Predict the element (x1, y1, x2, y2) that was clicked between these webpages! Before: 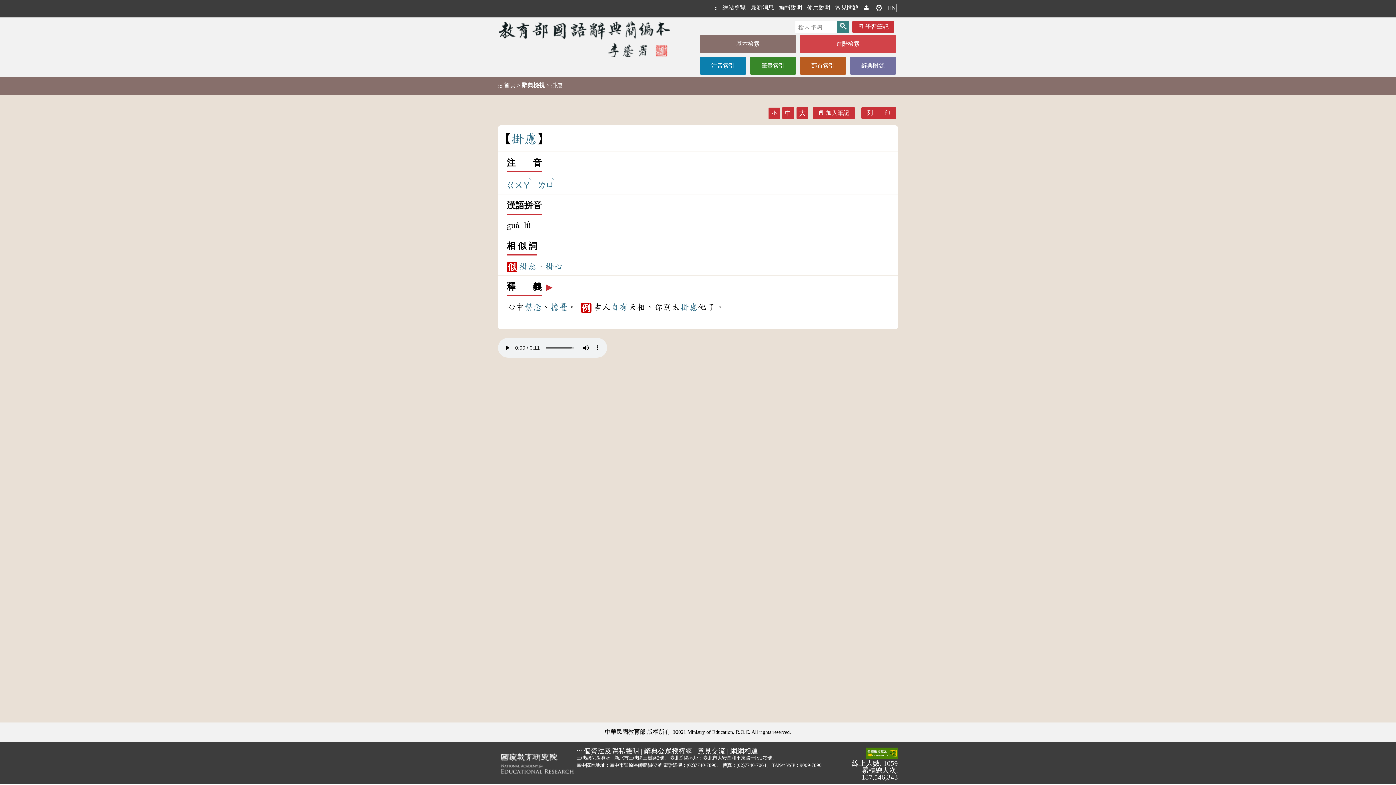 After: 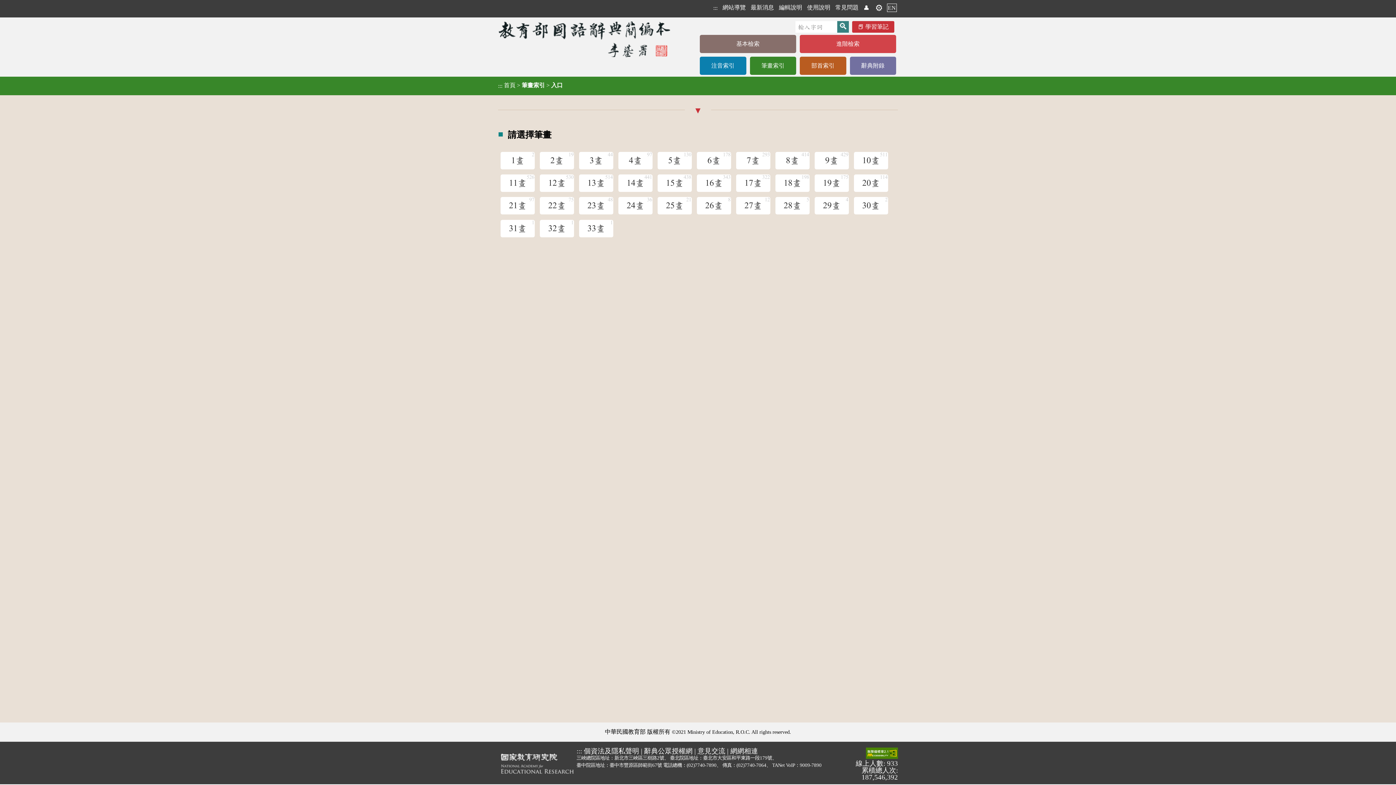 Action: label: 筆畫索引 bbox: (750, 56, 796, 74)